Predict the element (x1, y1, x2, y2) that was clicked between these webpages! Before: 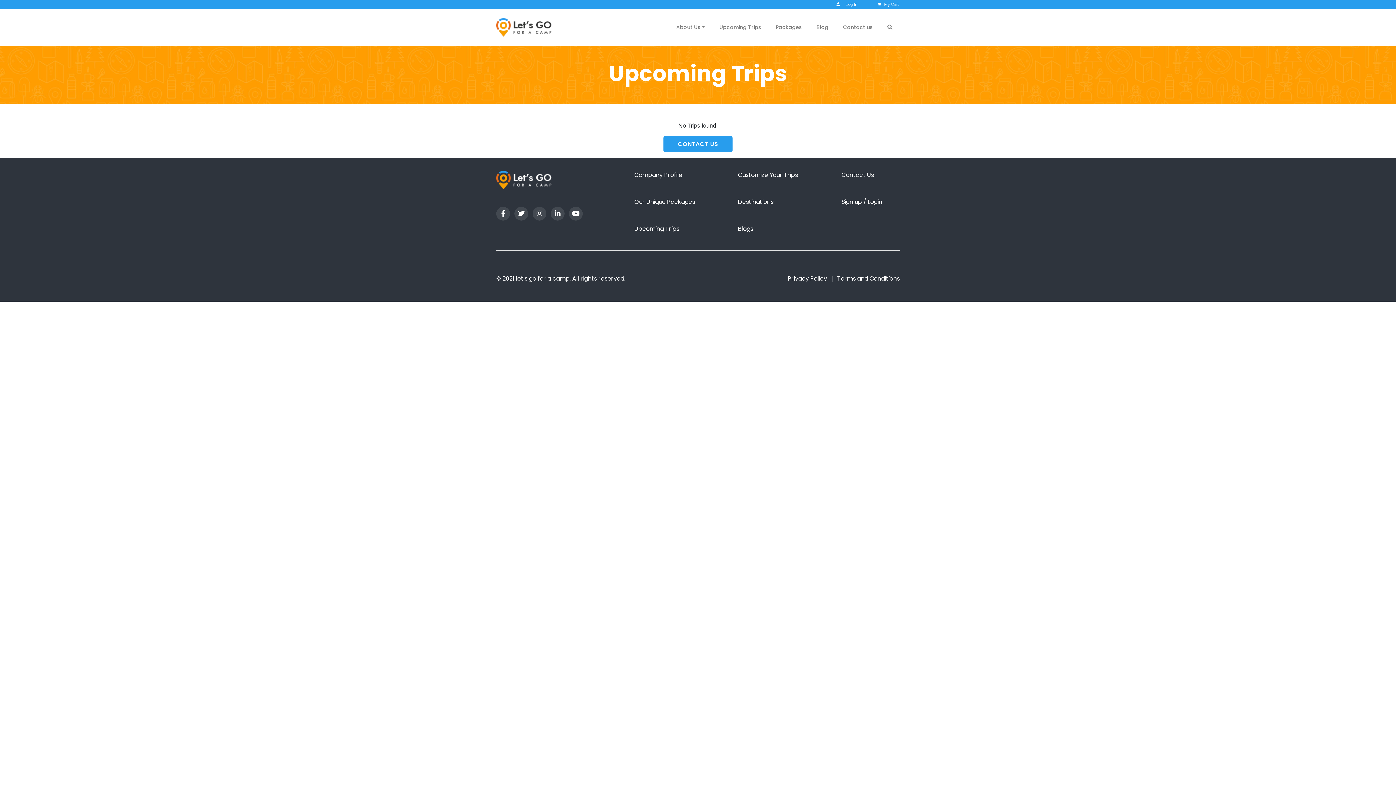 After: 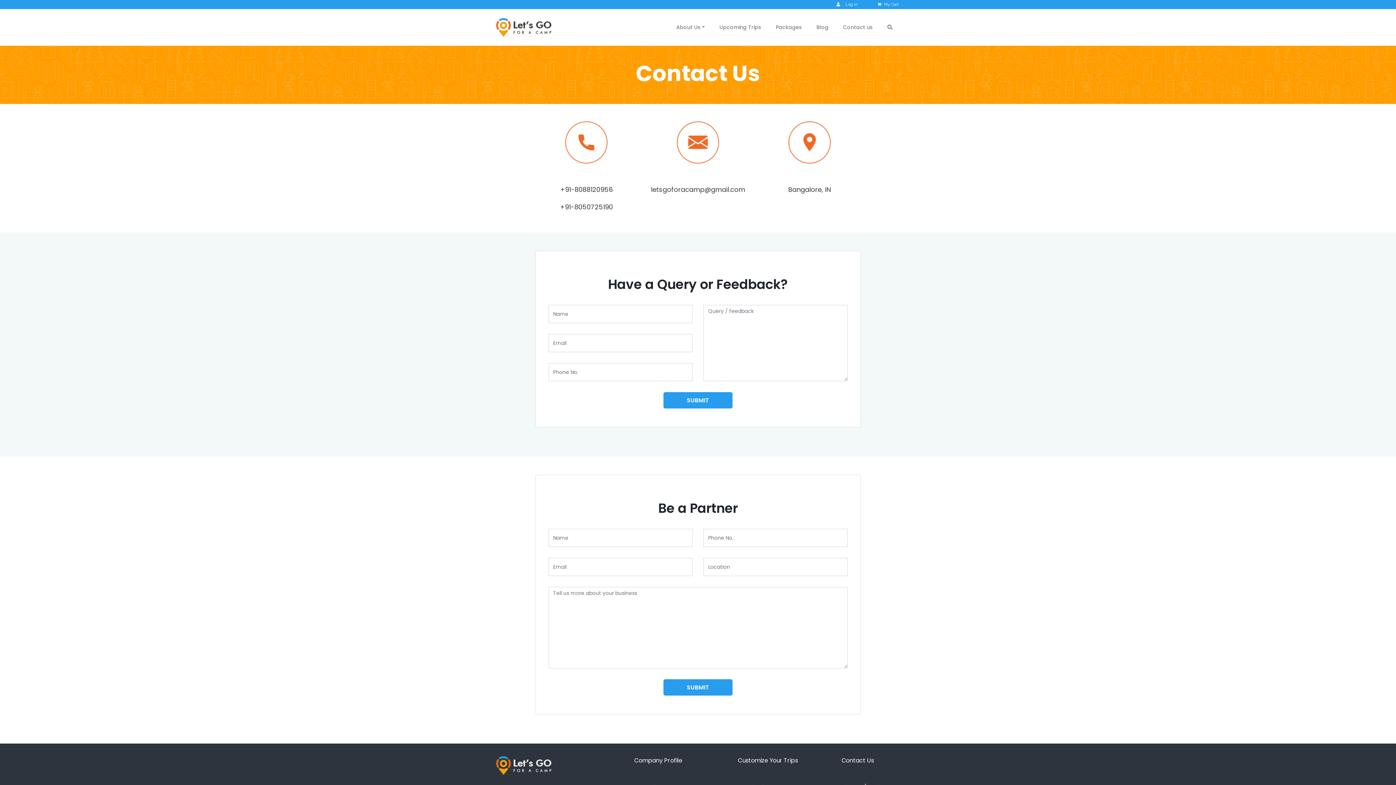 Action: bbox: (663, 136, 732, 152) label: CONTACT US